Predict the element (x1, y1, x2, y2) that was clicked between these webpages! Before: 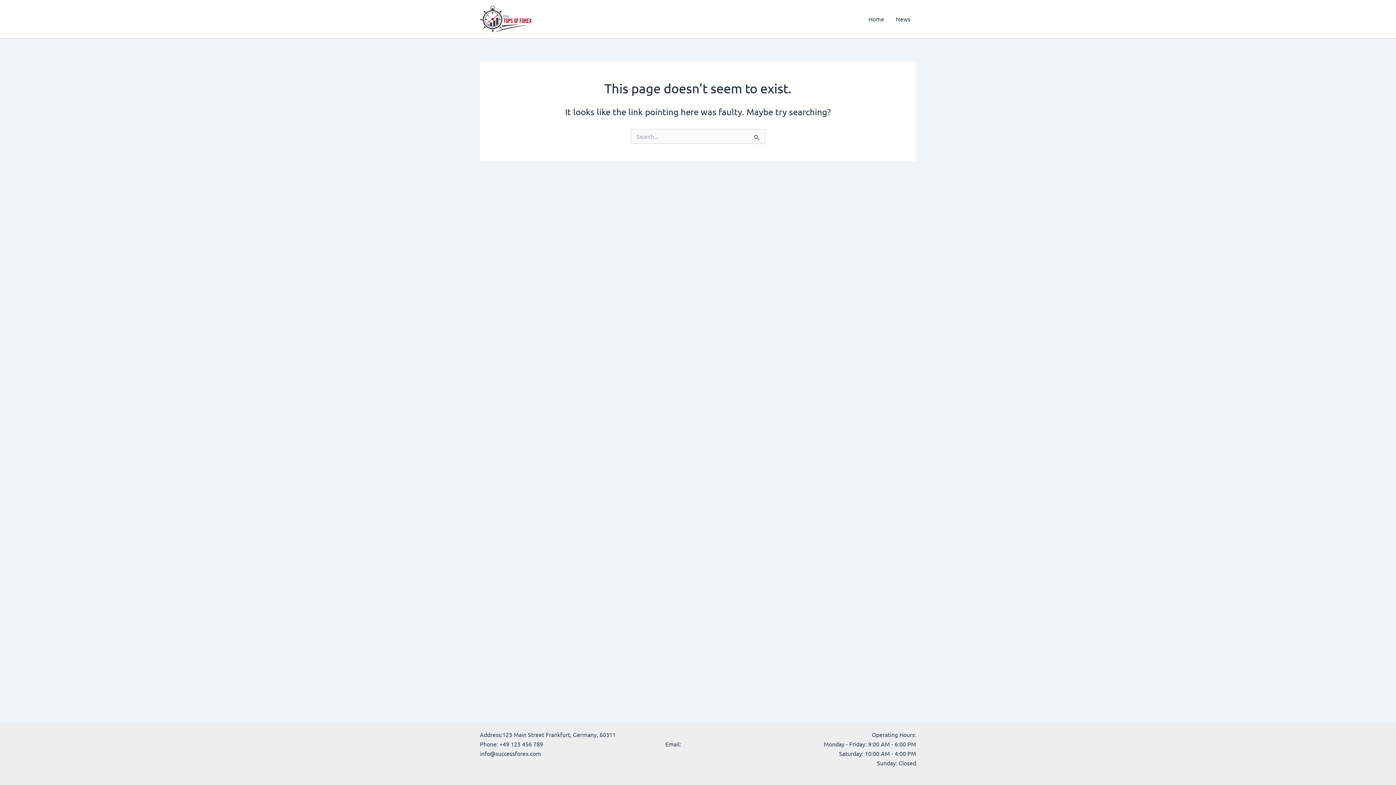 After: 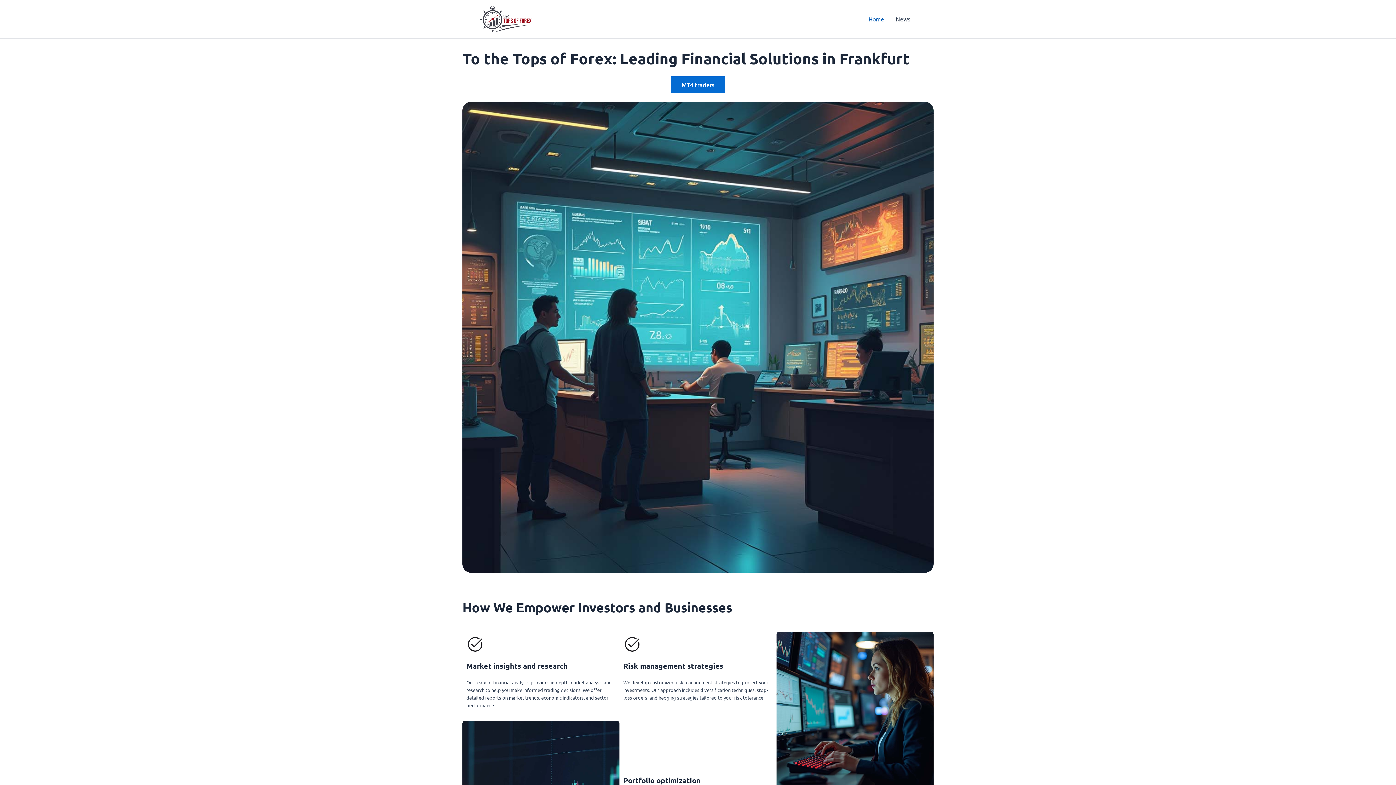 Action: label: Home bbox: (862, 4, 890, 33)